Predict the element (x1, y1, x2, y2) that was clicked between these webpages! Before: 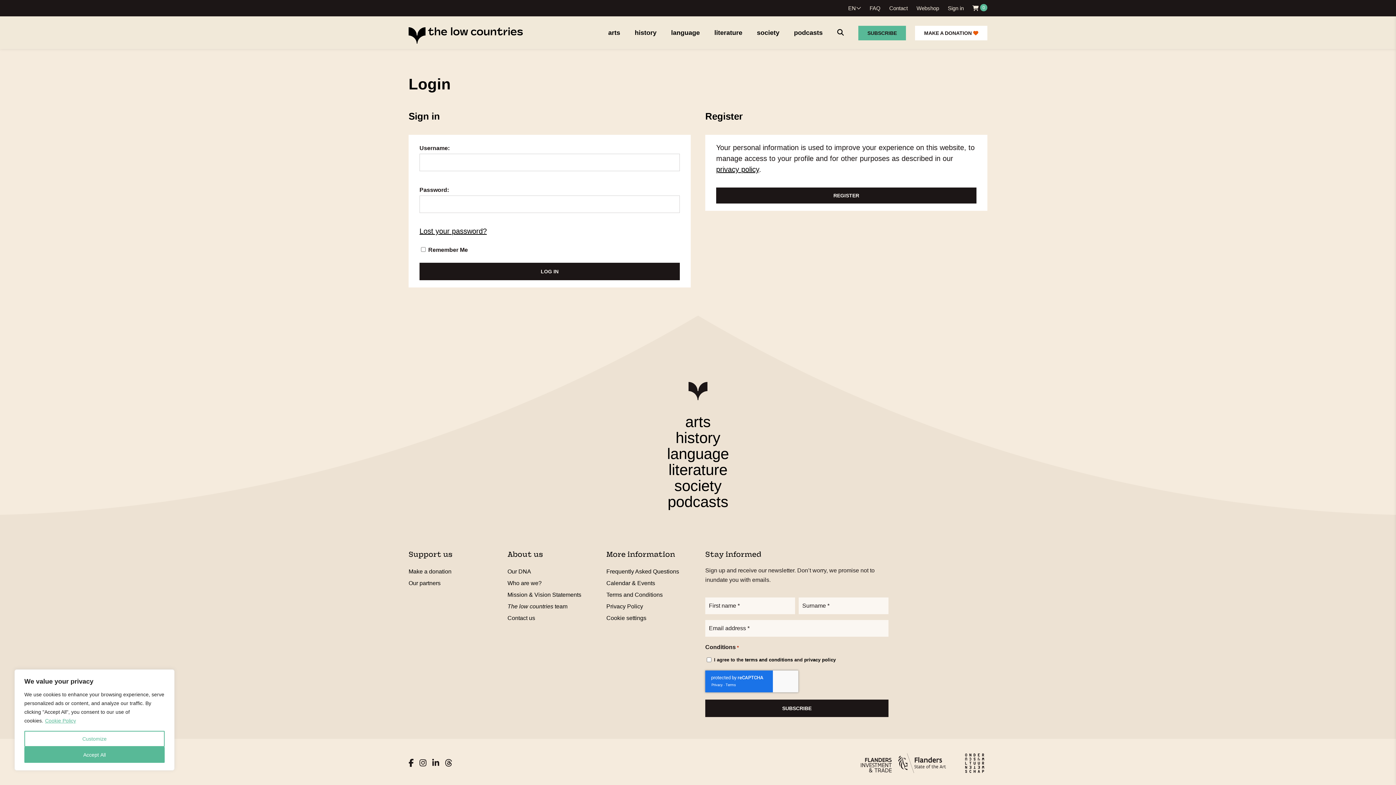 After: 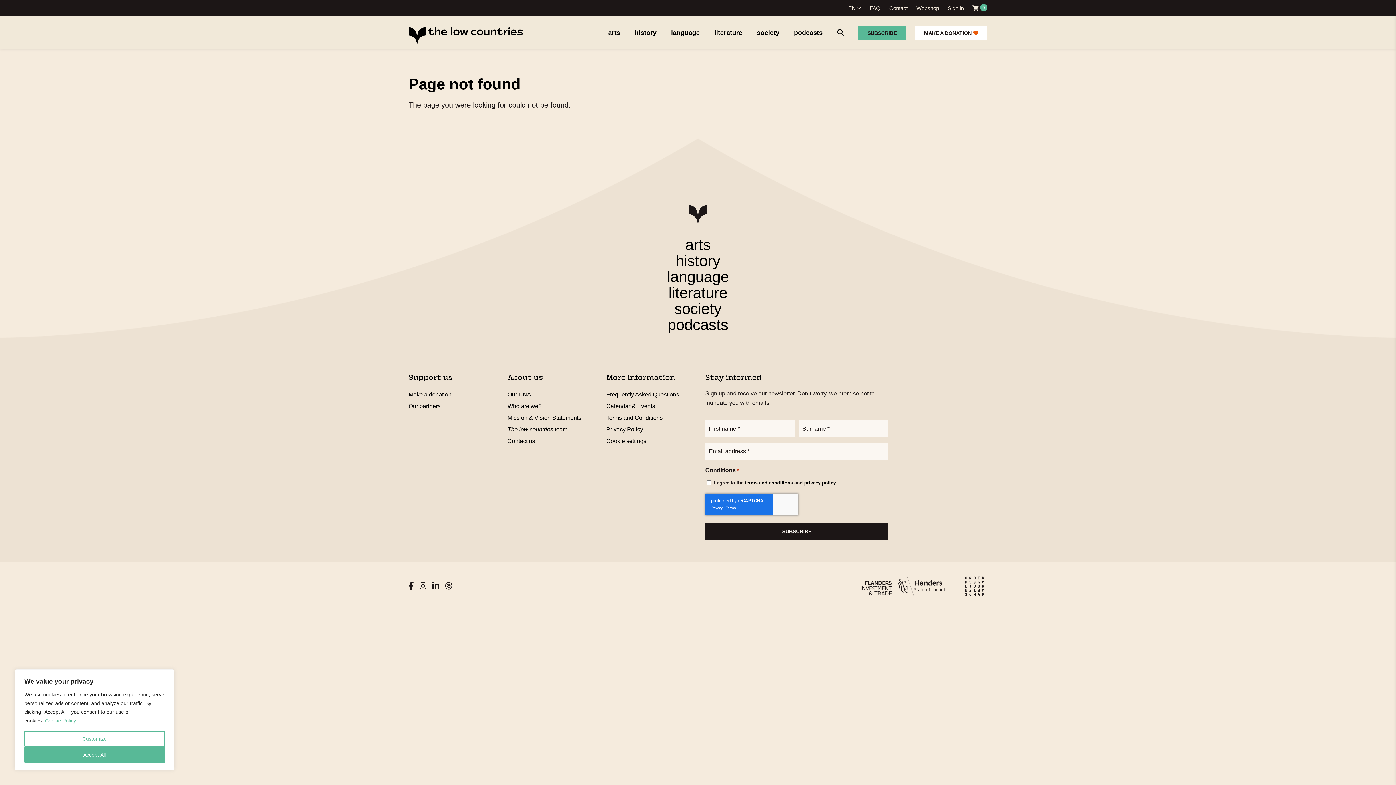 Action: label: Calendar & Events bbox: (606, 577, 655, 589)